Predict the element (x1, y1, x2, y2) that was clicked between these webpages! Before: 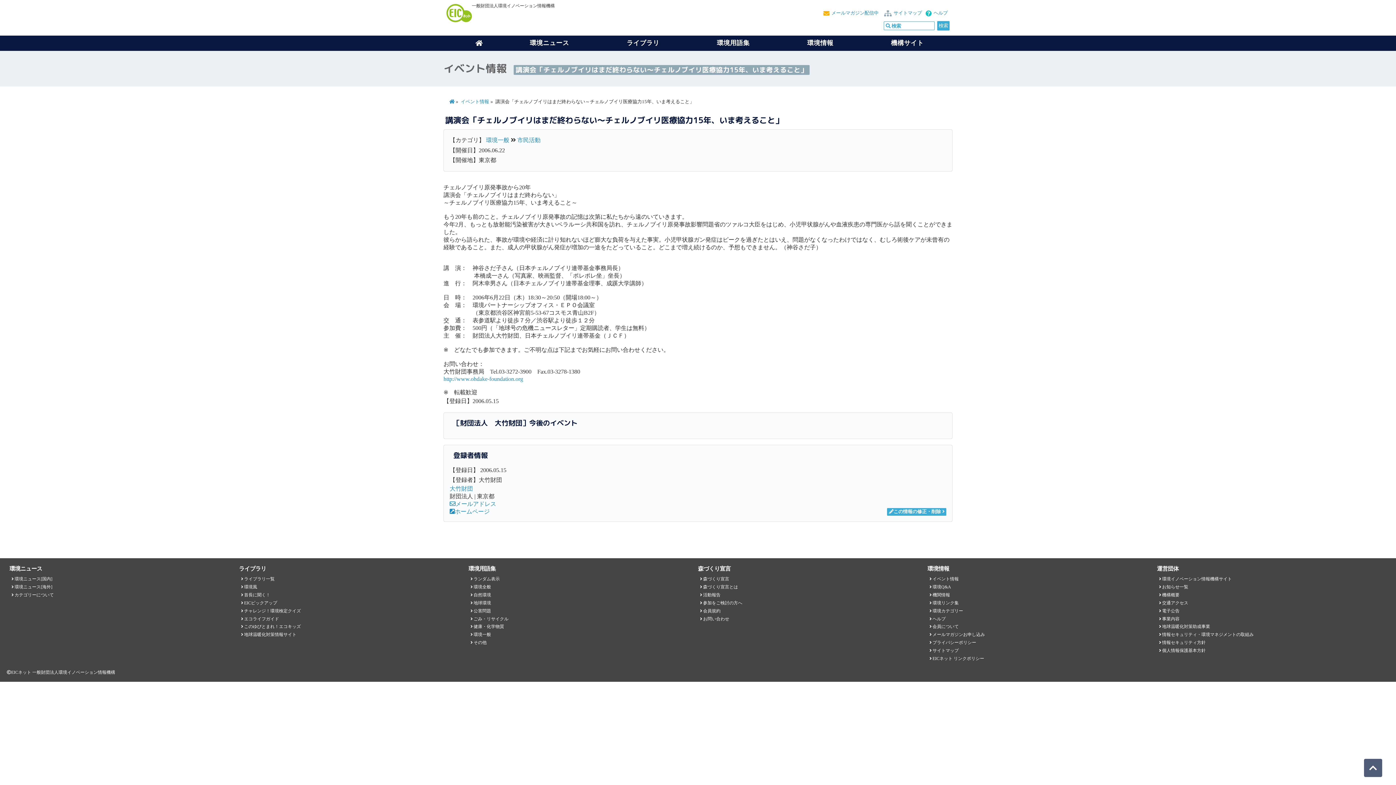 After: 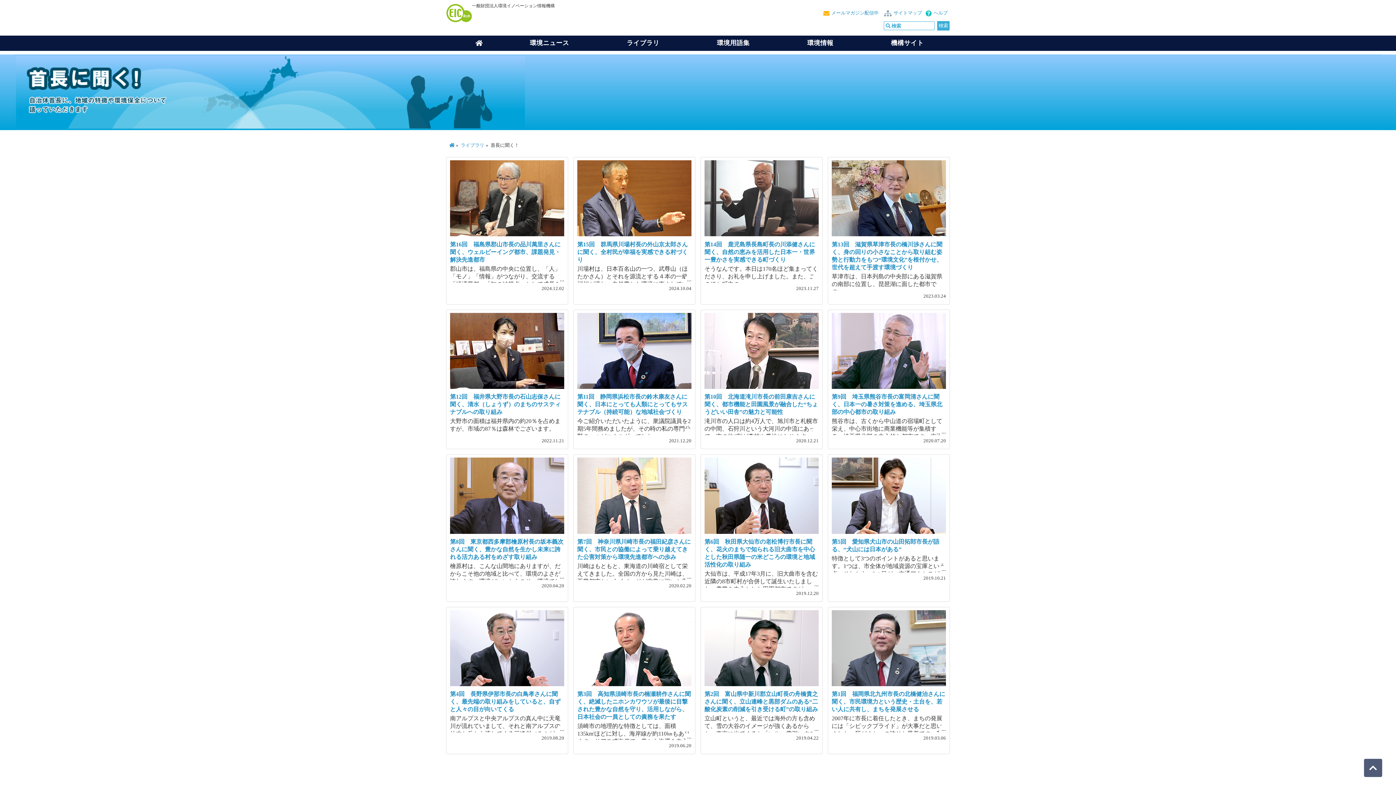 Action: bbox: (244, 592, 270, 597) label: 首長に聞く！